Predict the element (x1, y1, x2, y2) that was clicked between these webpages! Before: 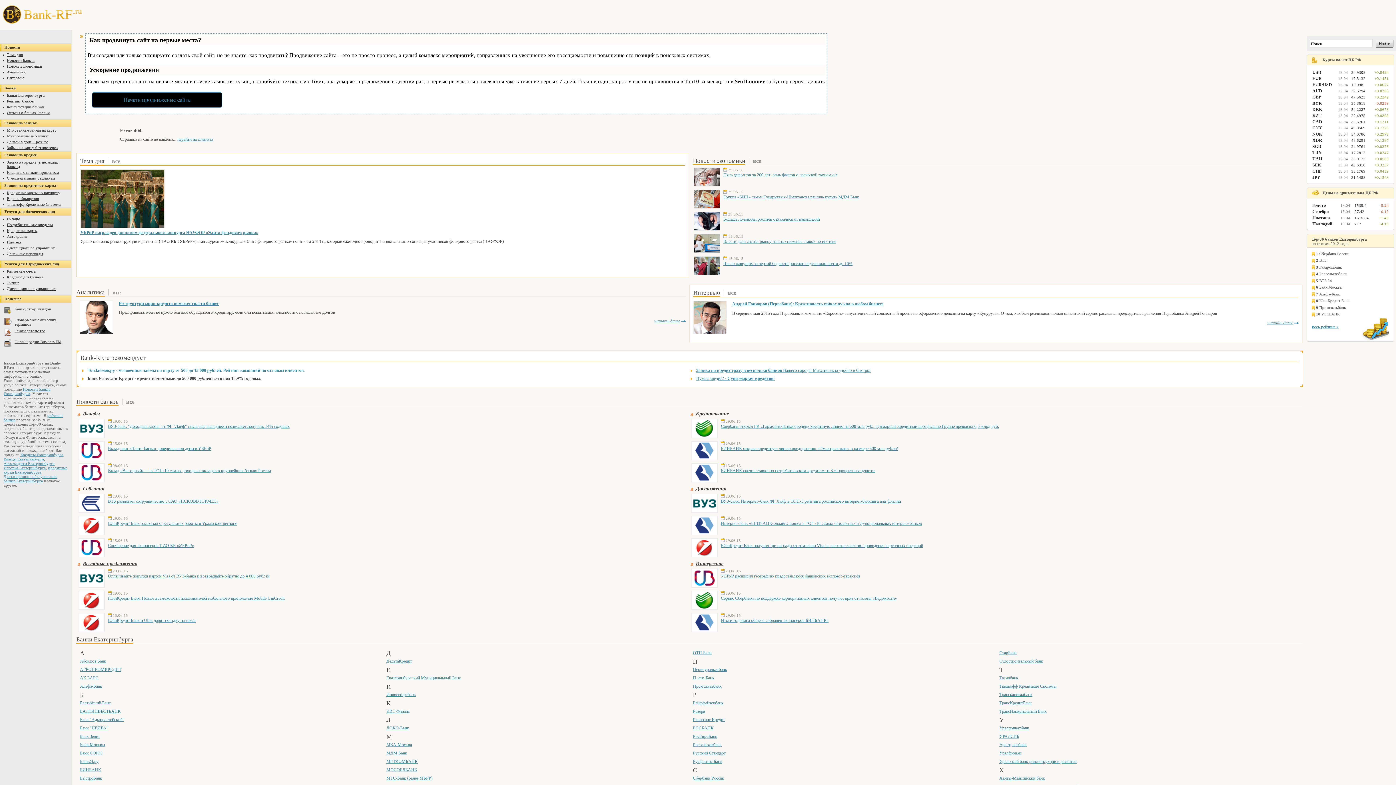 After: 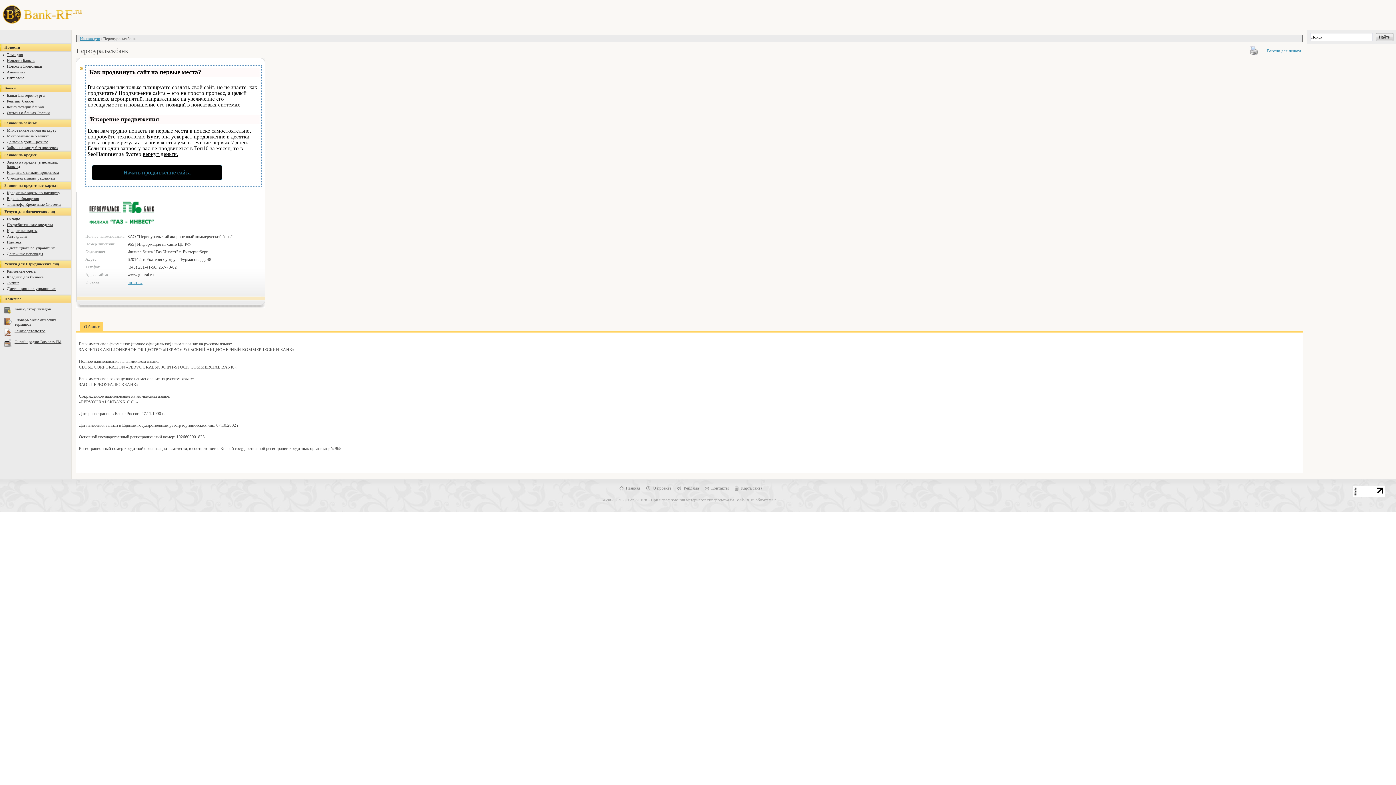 Action: bbox: (693, 667, 727, 672) label: Первоуральскбанк